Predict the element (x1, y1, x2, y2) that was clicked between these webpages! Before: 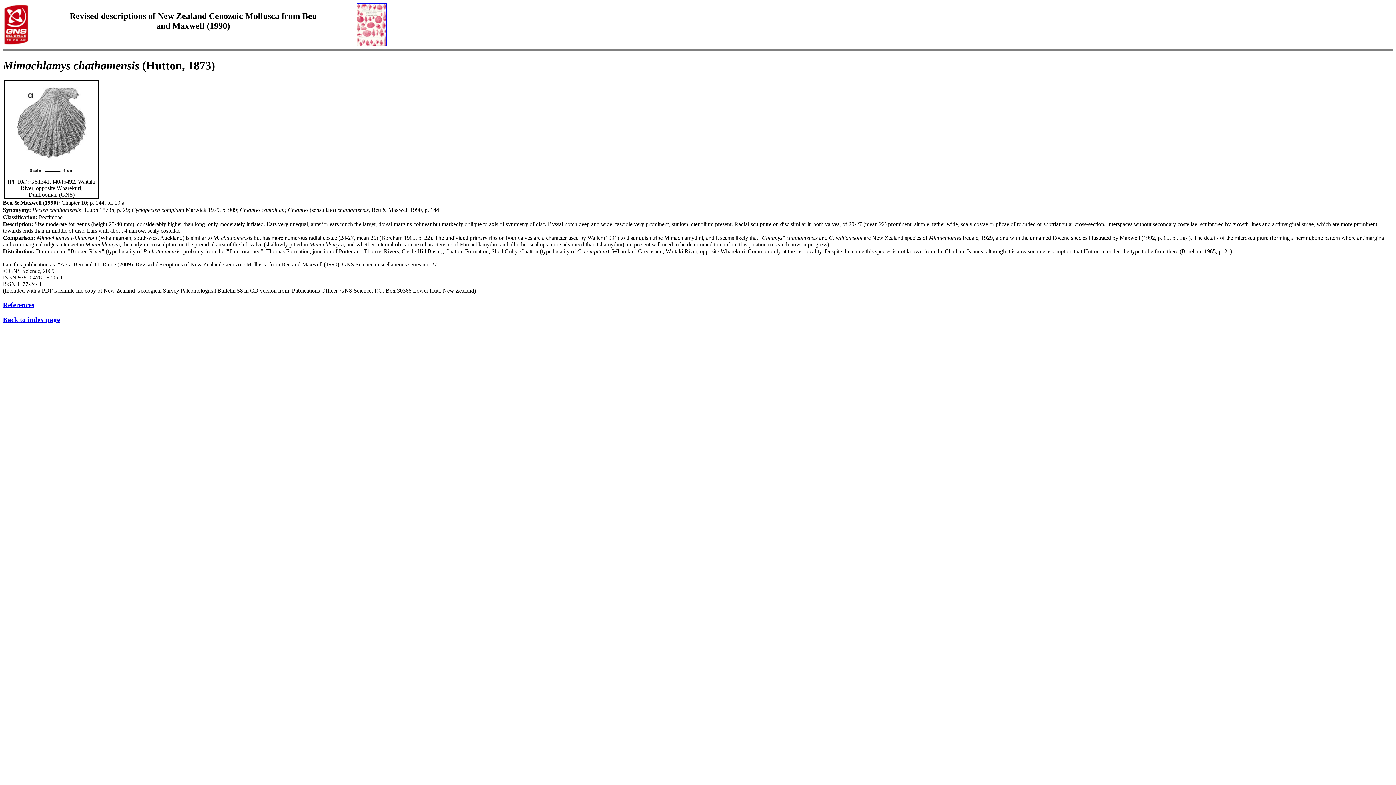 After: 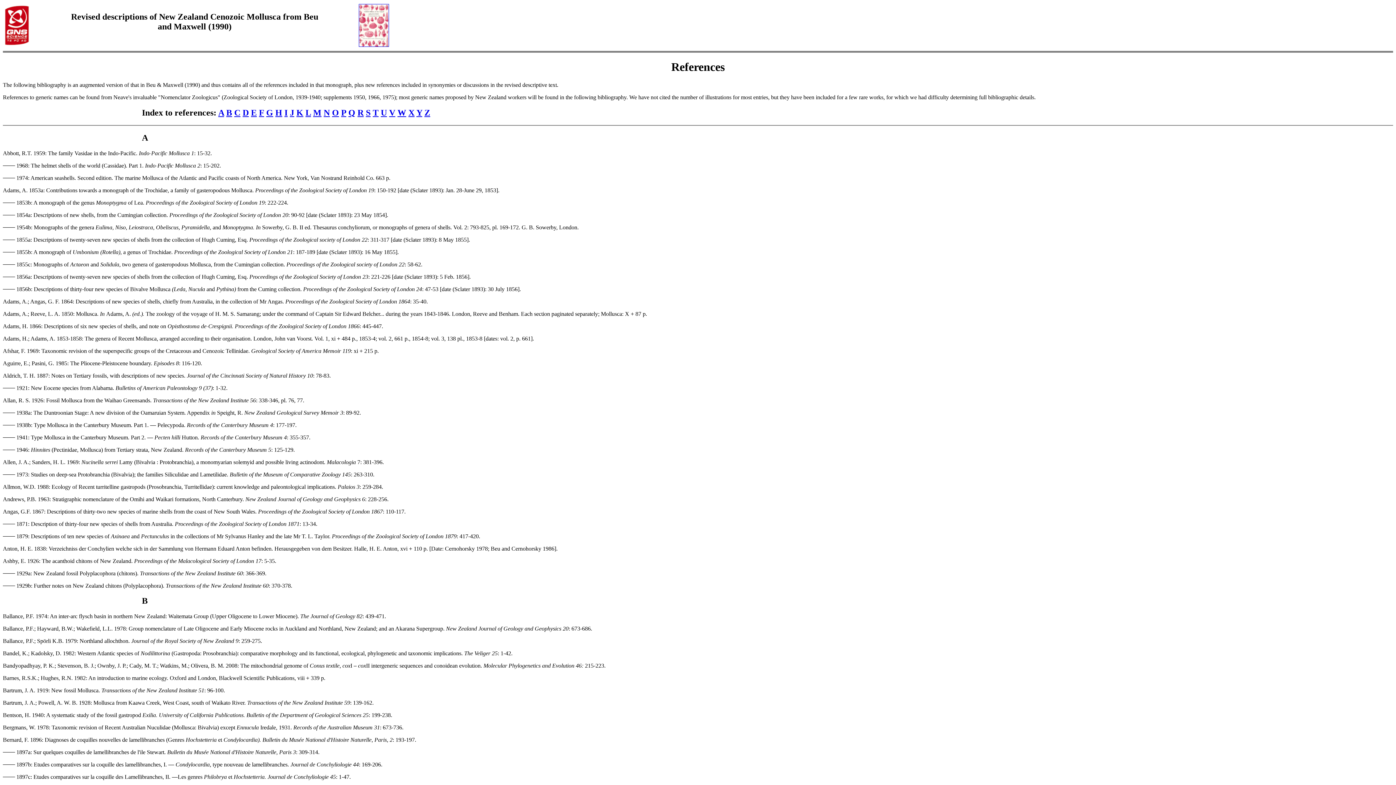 Action: label: References bbox: (2, 301, 34, 308)